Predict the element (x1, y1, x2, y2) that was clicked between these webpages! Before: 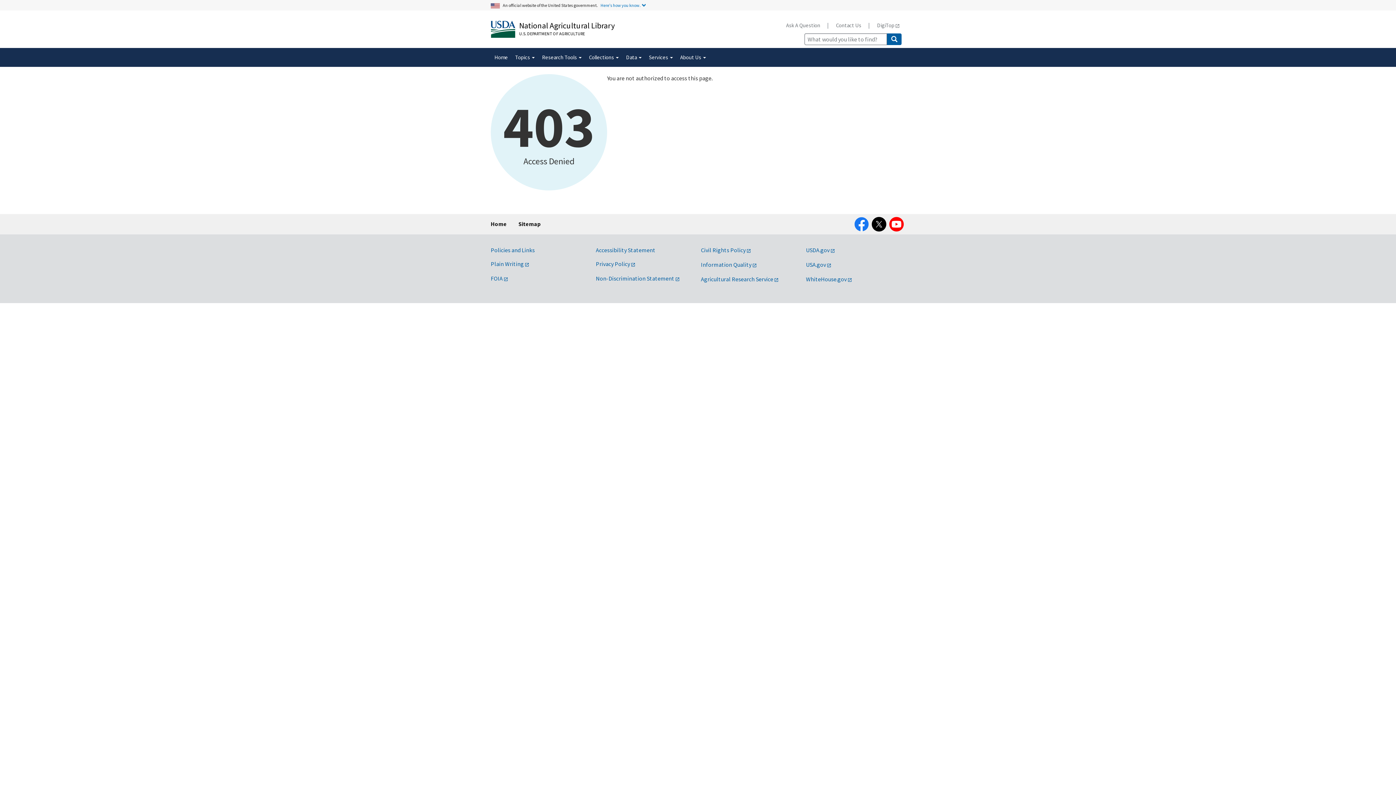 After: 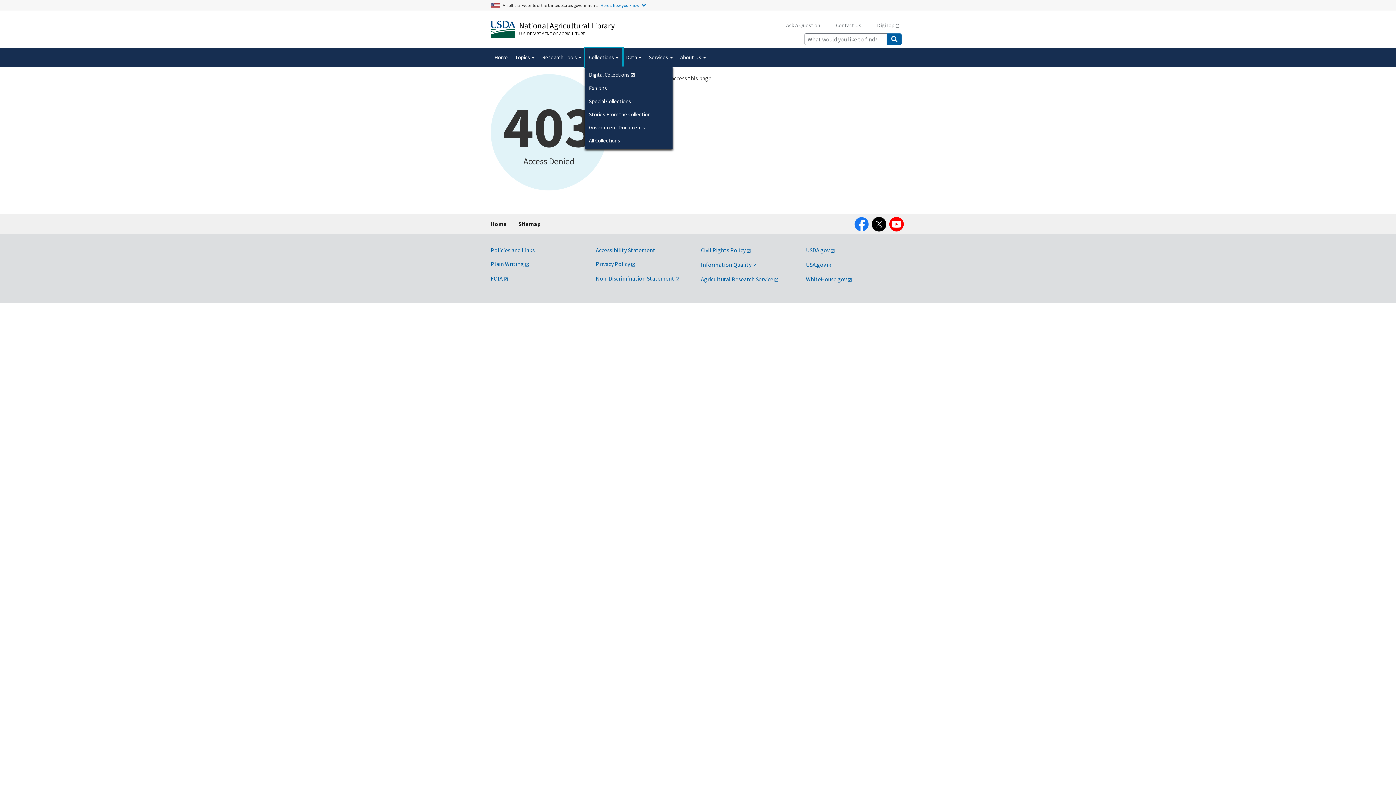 Action: bbox: (585, 48, 622, 66) label: Collections 